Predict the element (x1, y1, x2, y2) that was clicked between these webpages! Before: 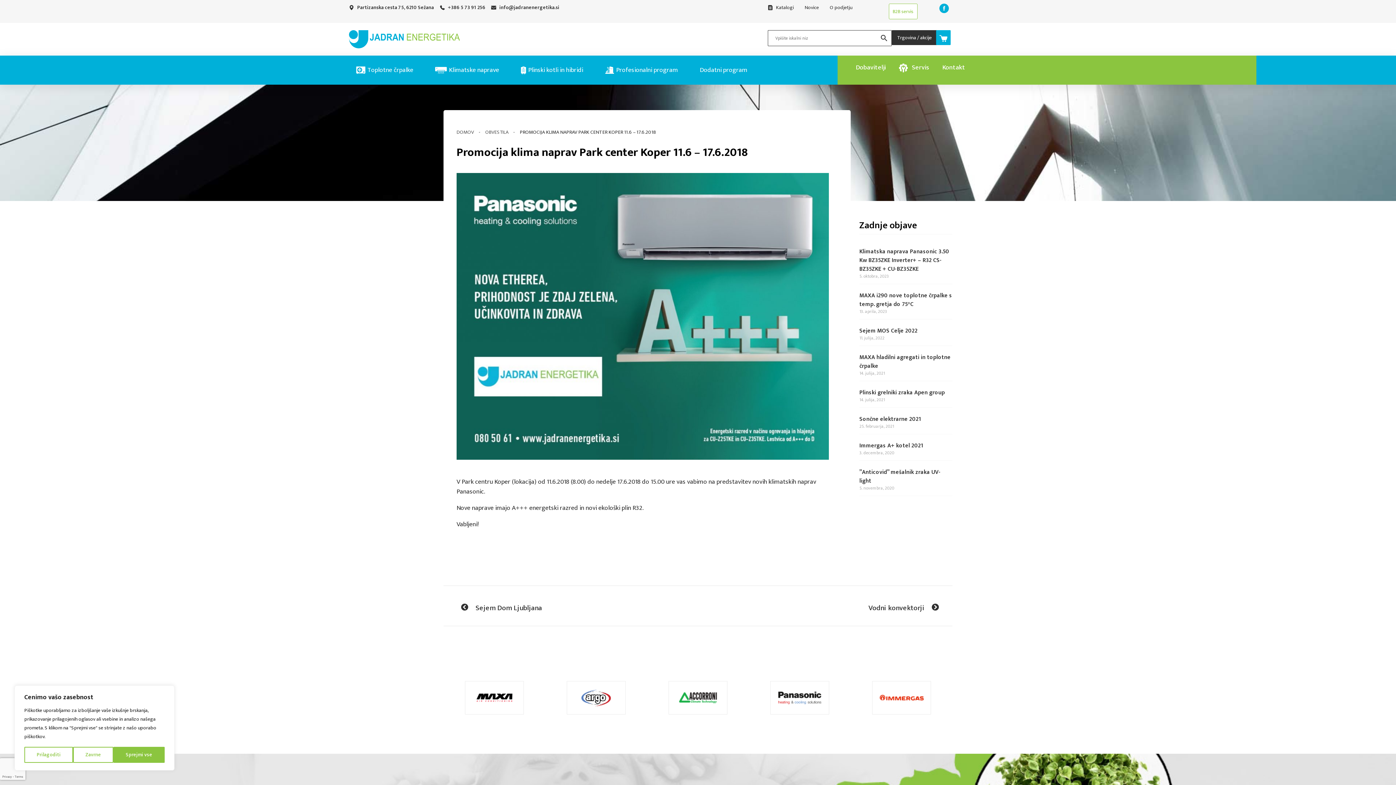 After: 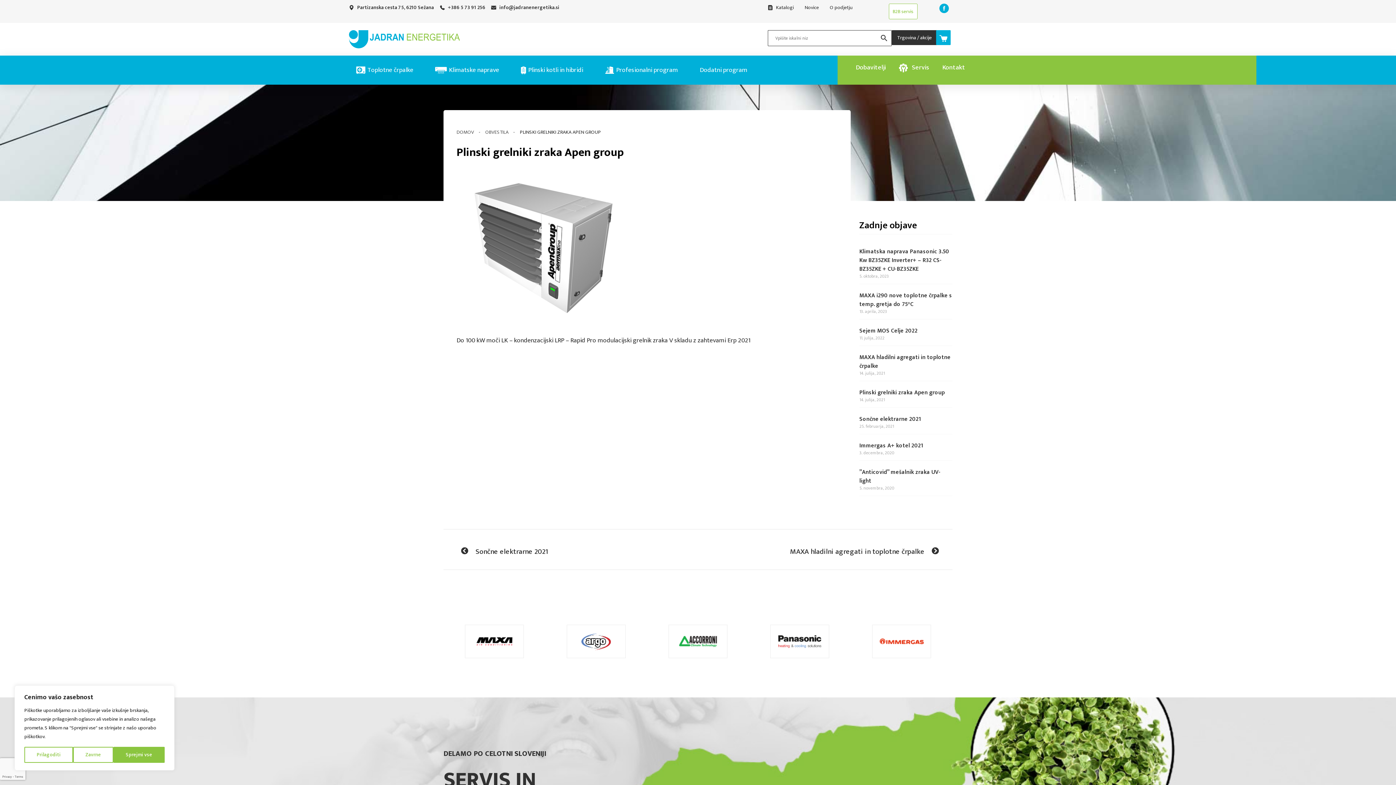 Action: label: Plinski grelniki zraka Apen group bbox: (859, 388, 945, 397)